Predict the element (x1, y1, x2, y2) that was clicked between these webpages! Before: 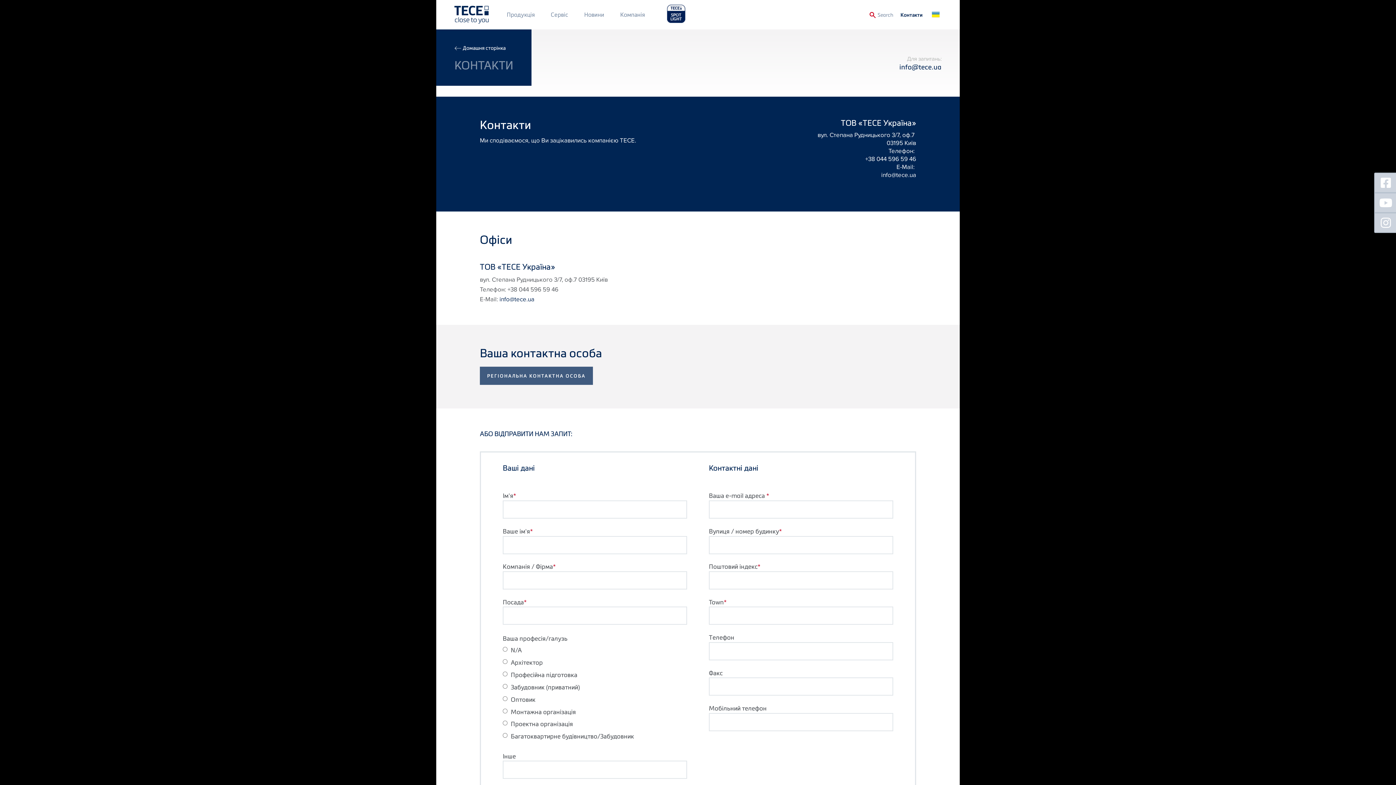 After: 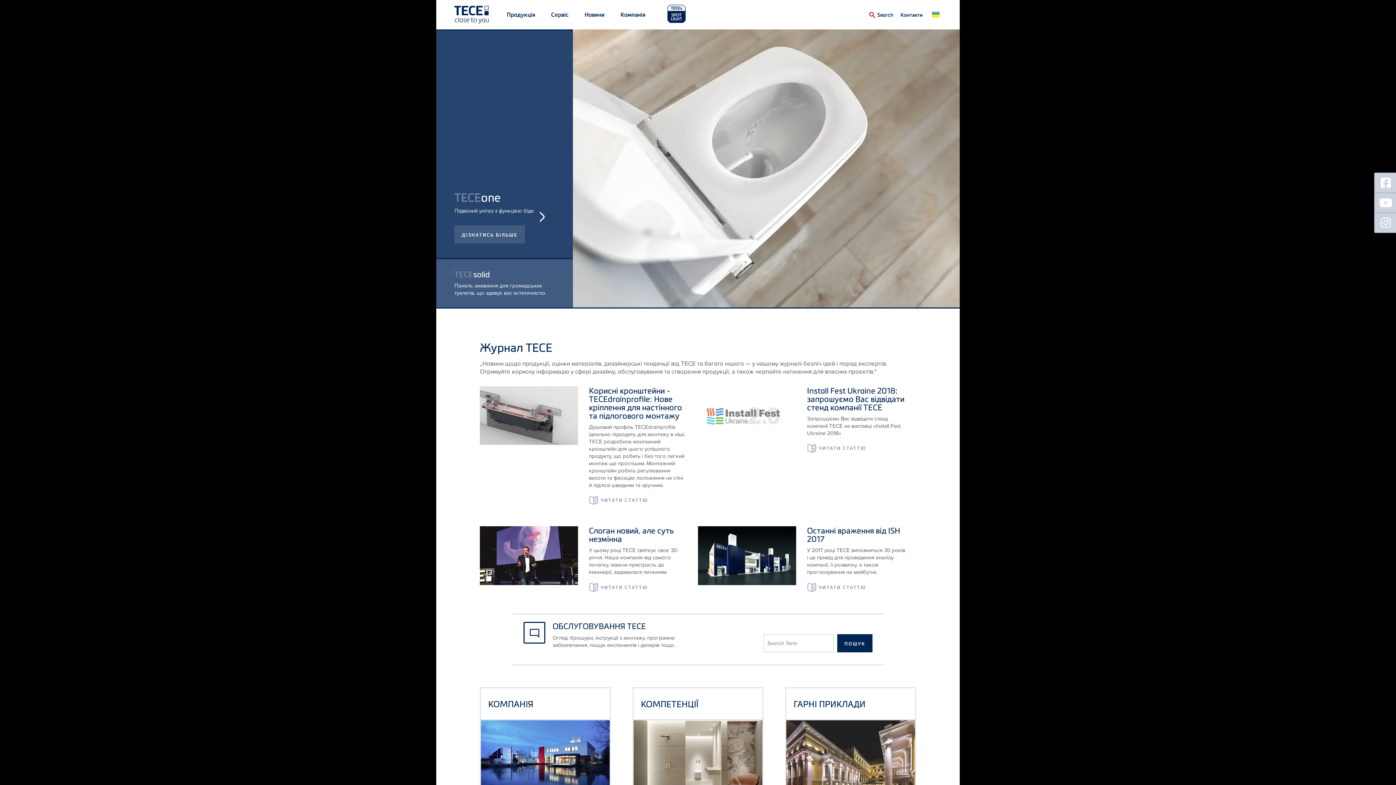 Action: bbox: (454, 5, 488, 23)